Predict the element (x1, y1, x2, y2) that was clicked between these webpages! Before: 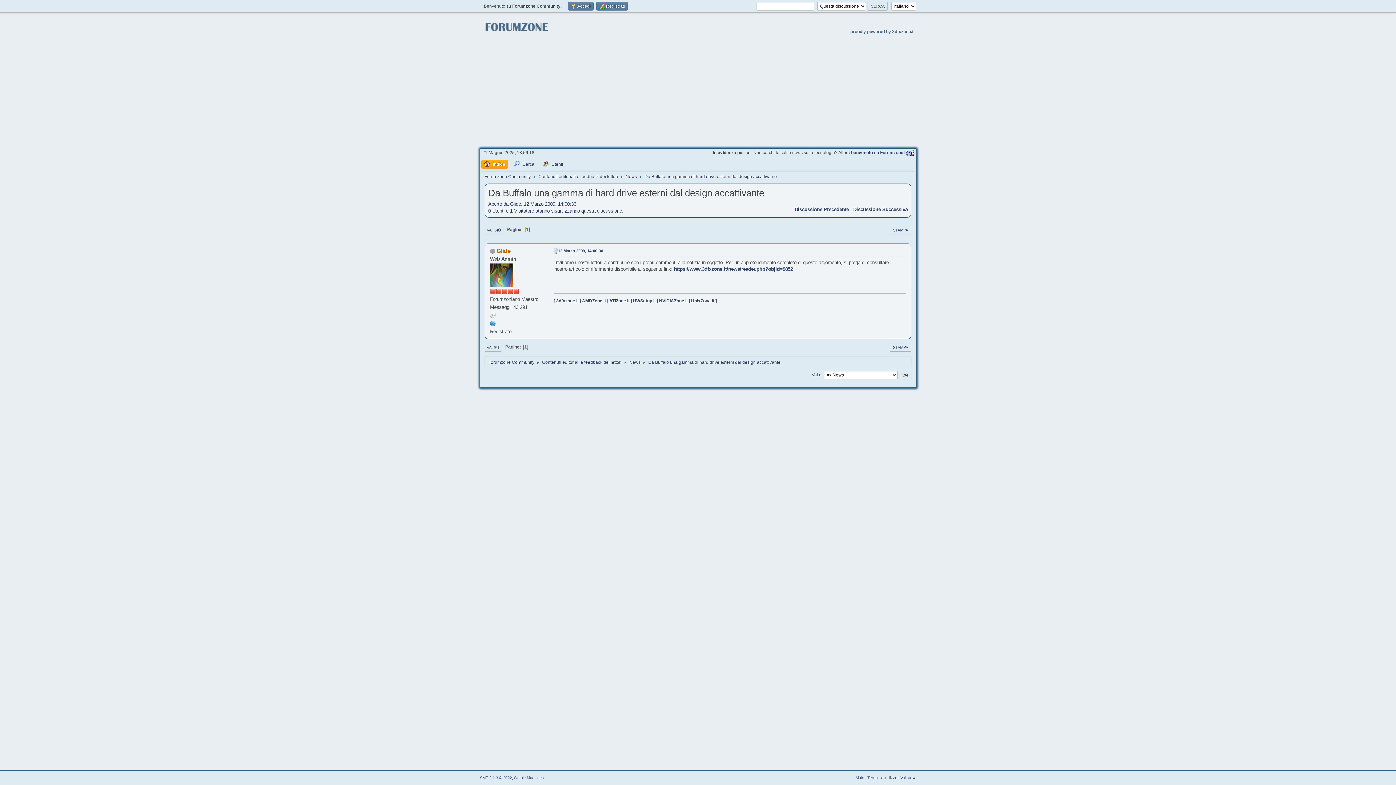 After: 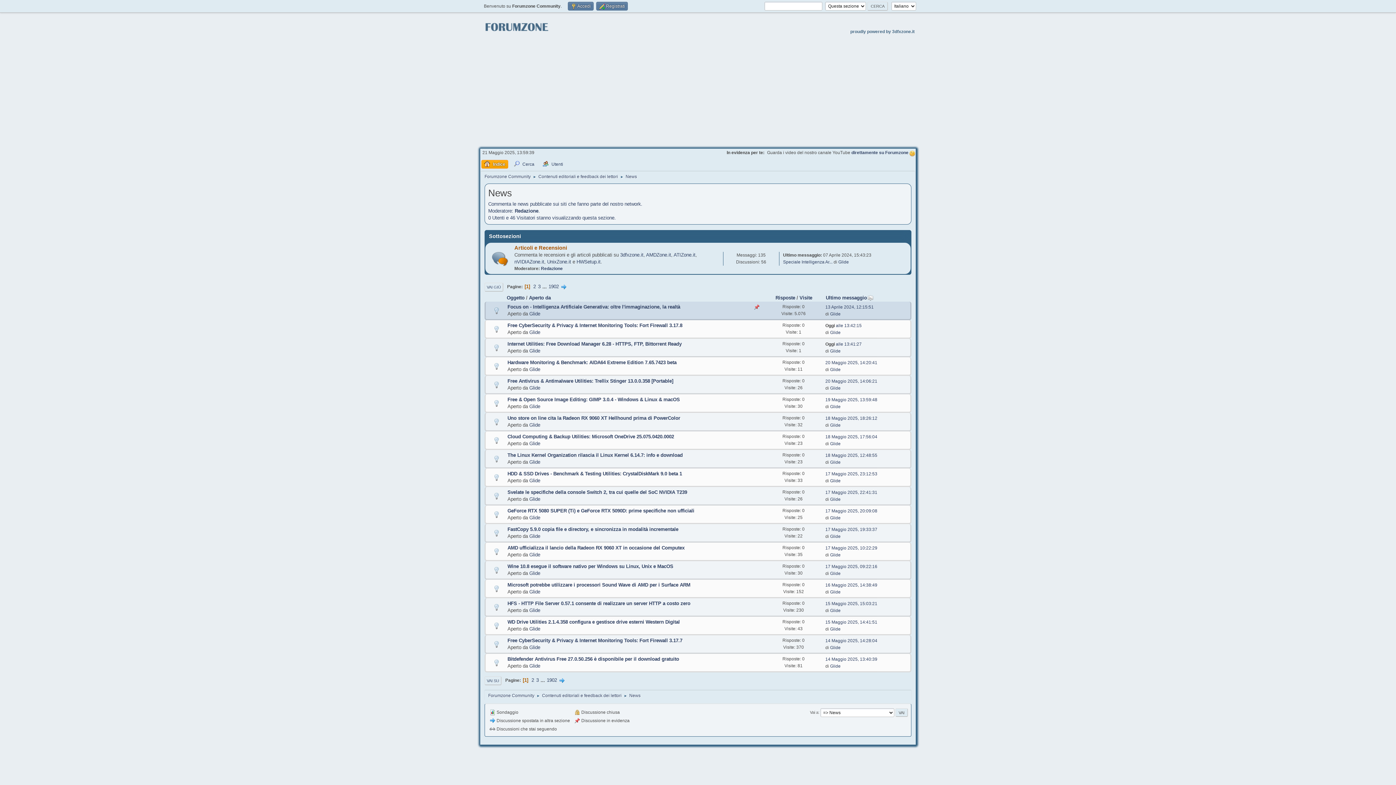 Action: label: News bbox: (629, 355, 640, 366)